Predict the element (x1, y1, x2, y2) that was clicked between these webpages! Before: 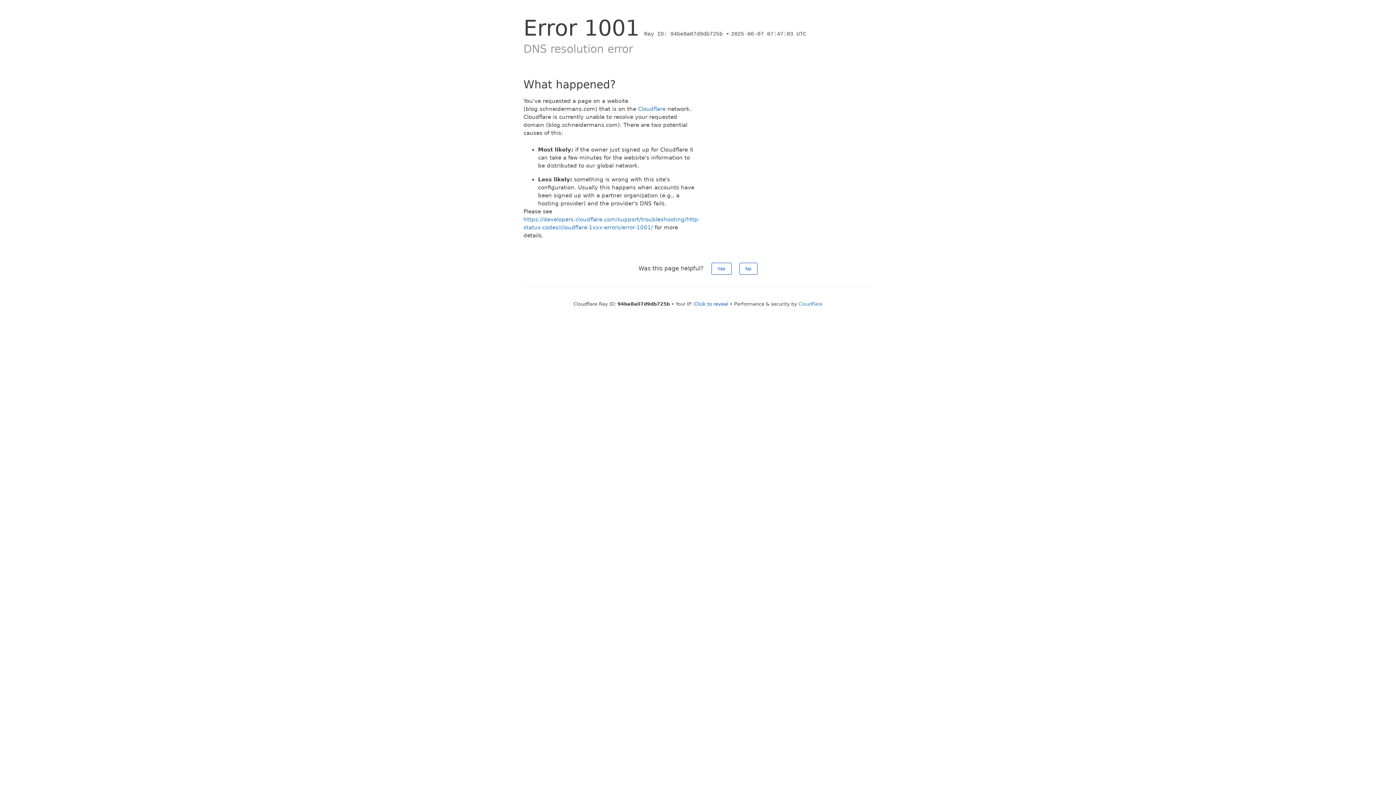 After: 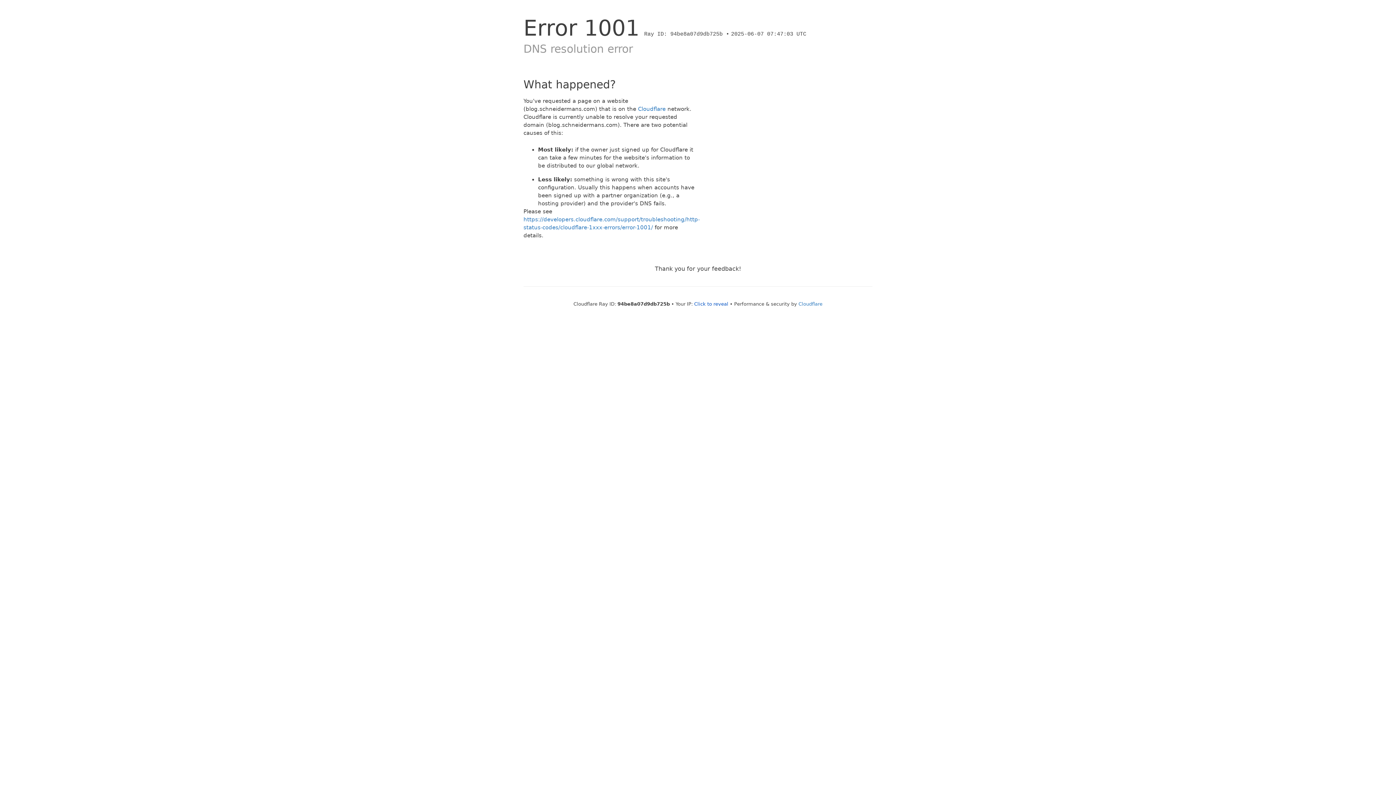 Action: bbox: (739, 262, 757, 274) label: No